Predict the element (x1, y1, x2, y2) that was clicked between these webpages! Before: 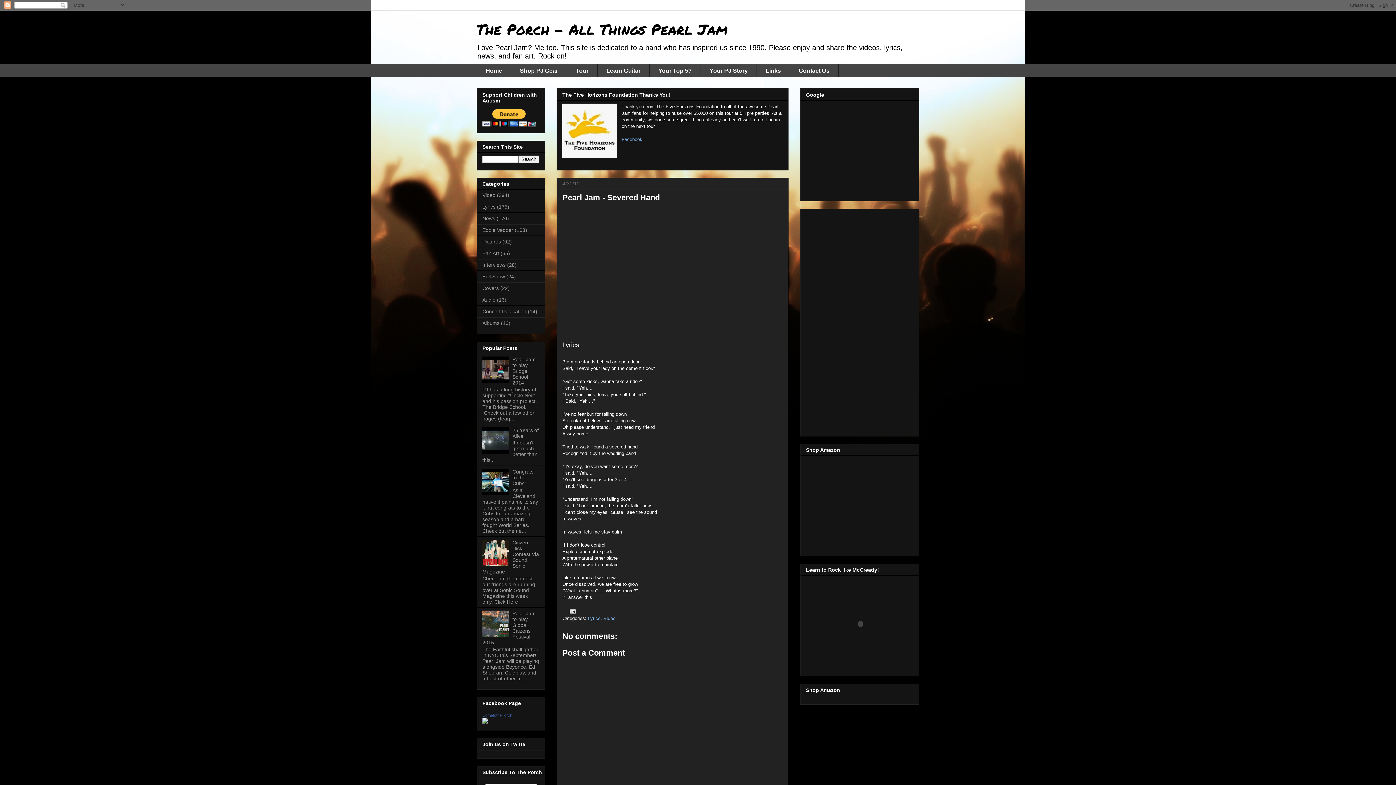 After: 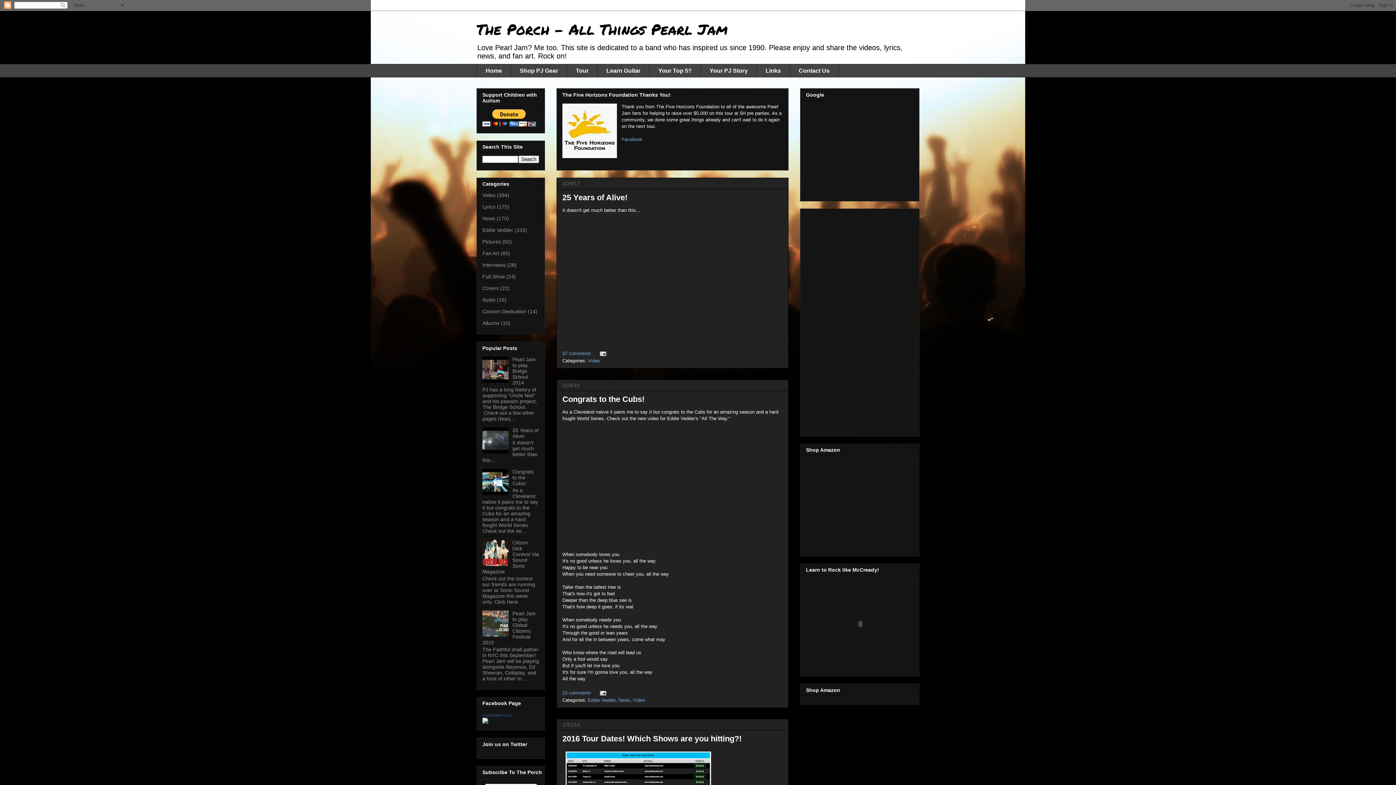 Action: label: Home bbox: (476, 64, 510, 77)